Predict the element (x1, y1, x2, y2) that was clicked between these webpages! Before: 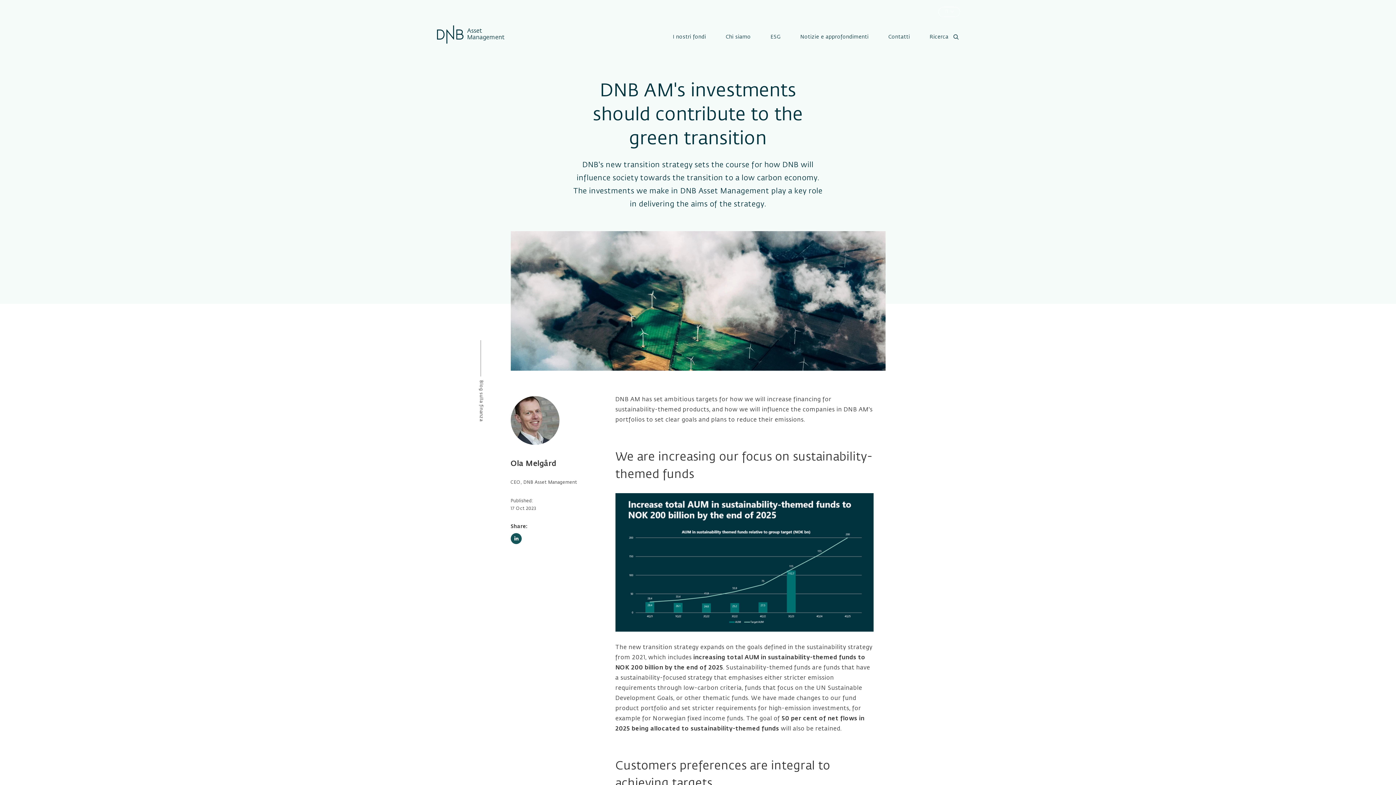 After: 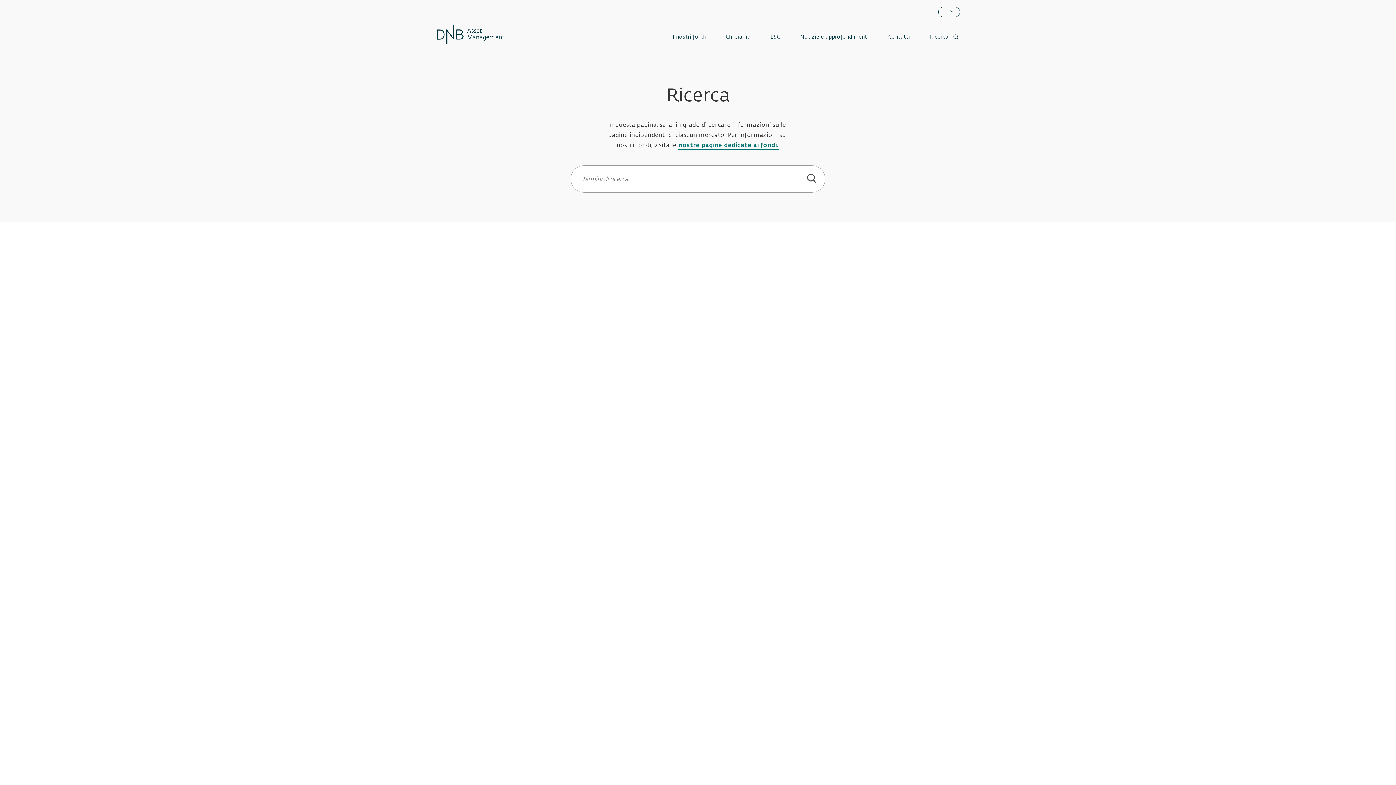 Action: label: Ricerca  bbox: (929, 31, 959, 42)